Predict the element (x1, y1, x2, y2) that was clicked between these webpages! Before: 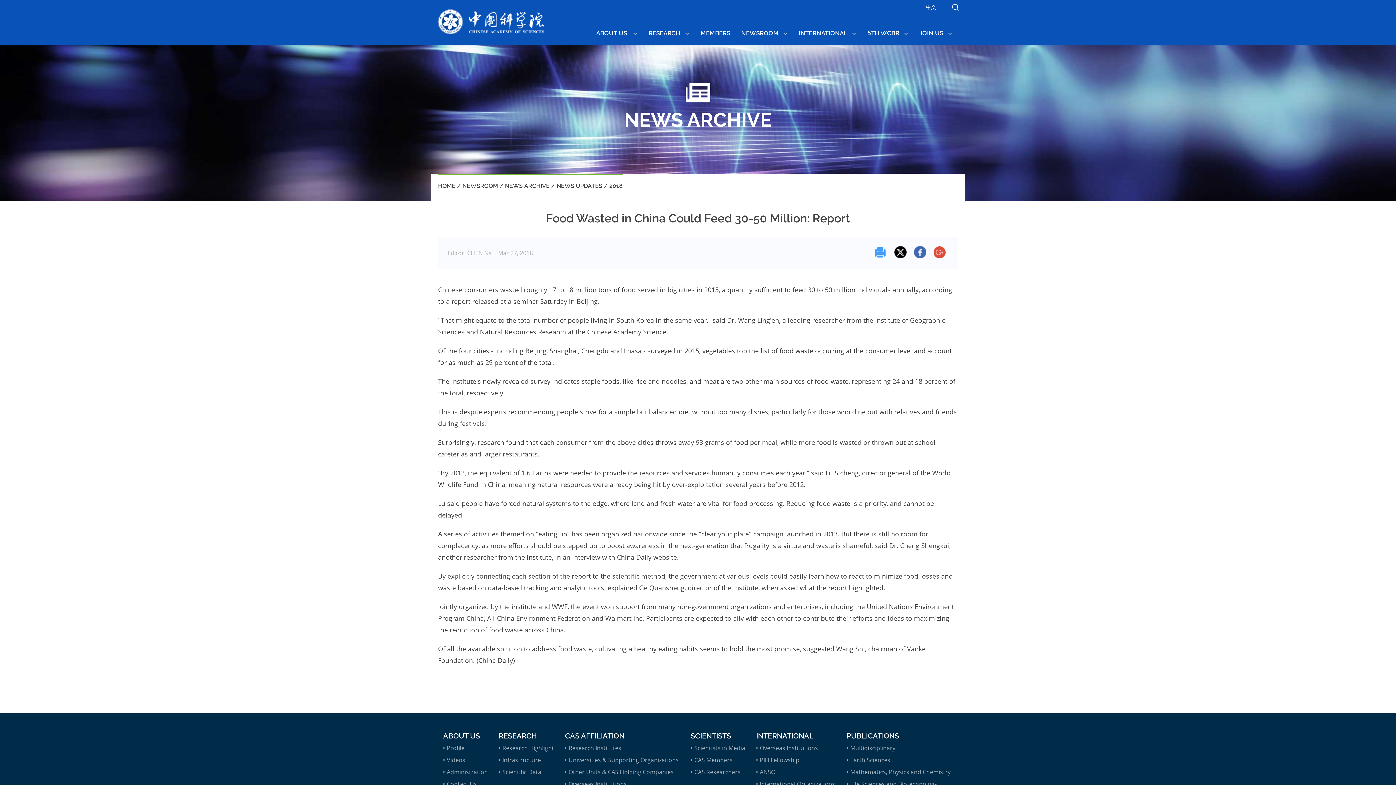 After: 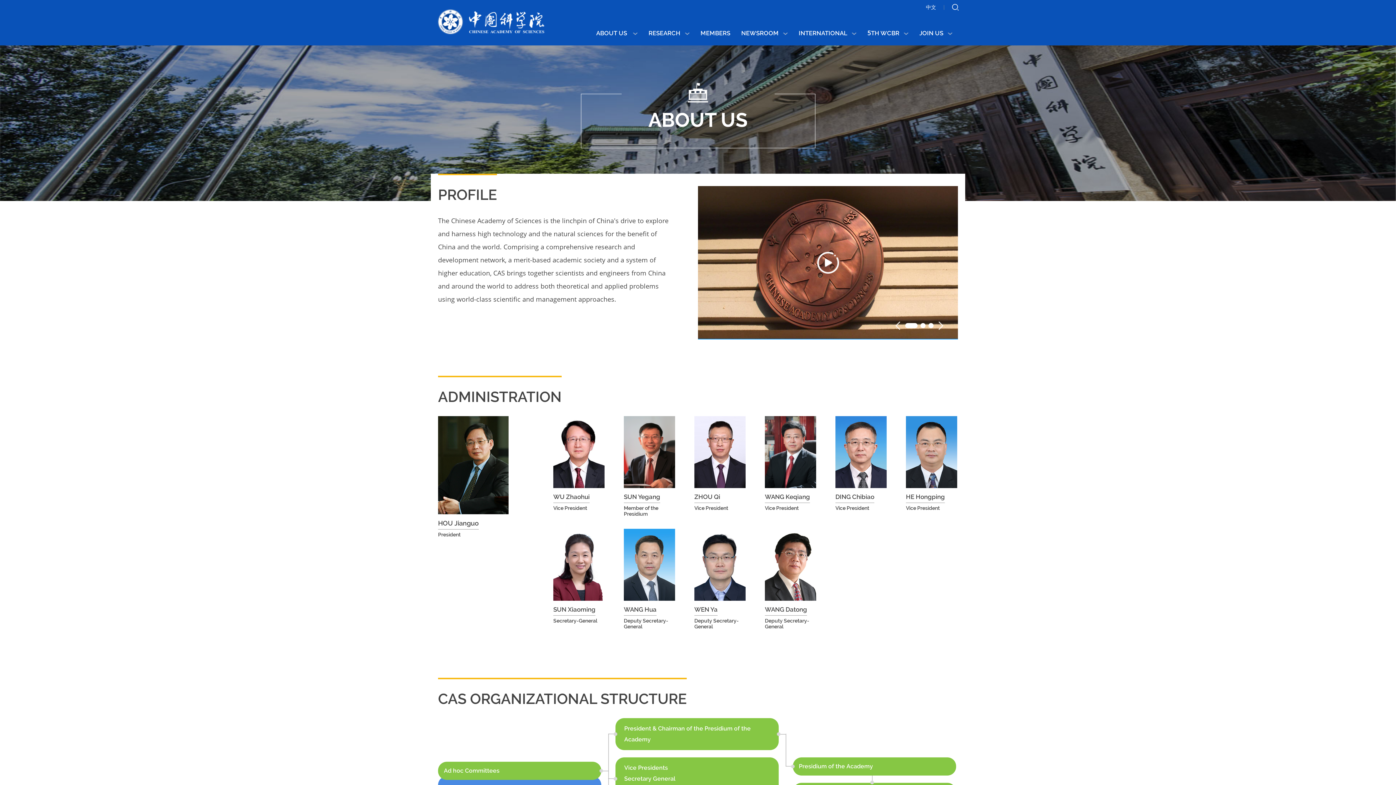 Action: bbox: (596, 29, 637, 36) label: ABOUT US 